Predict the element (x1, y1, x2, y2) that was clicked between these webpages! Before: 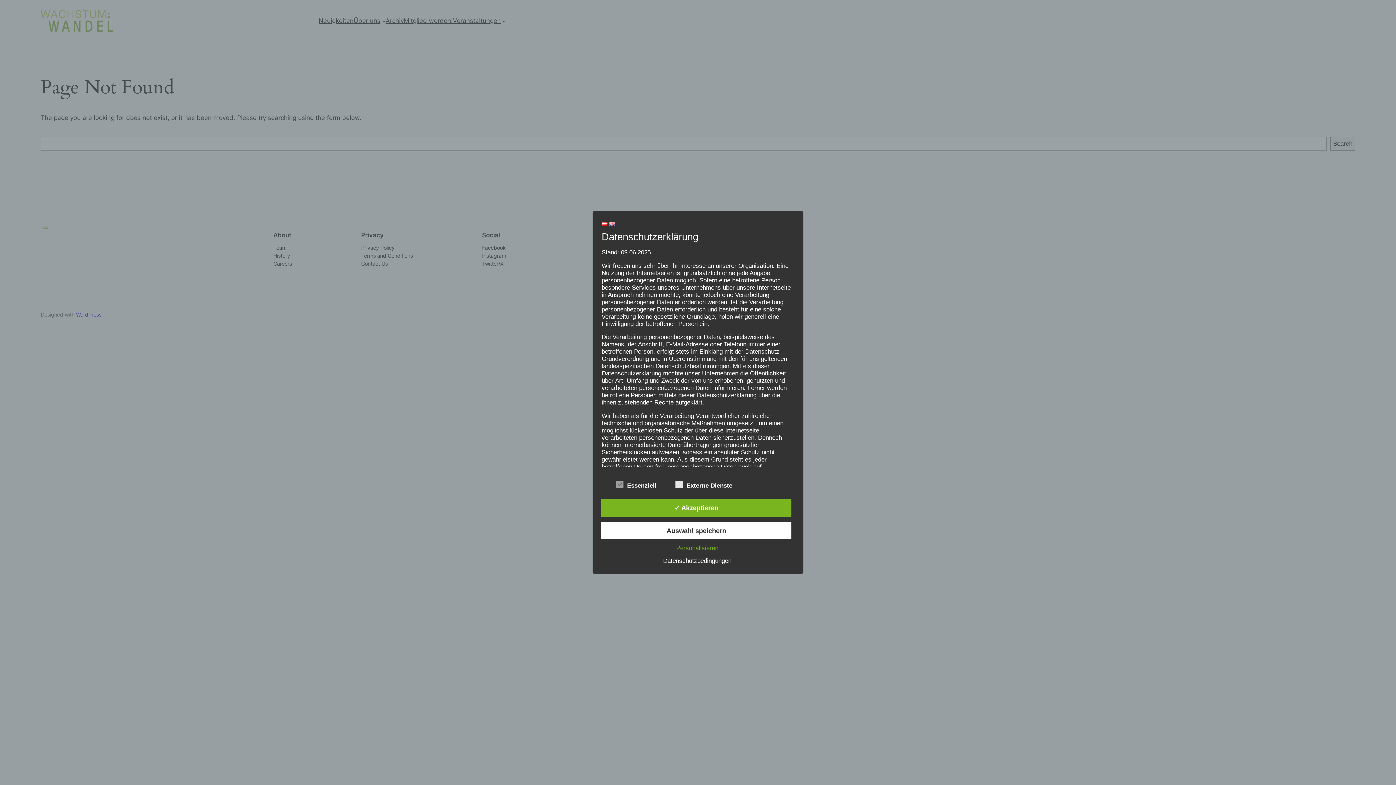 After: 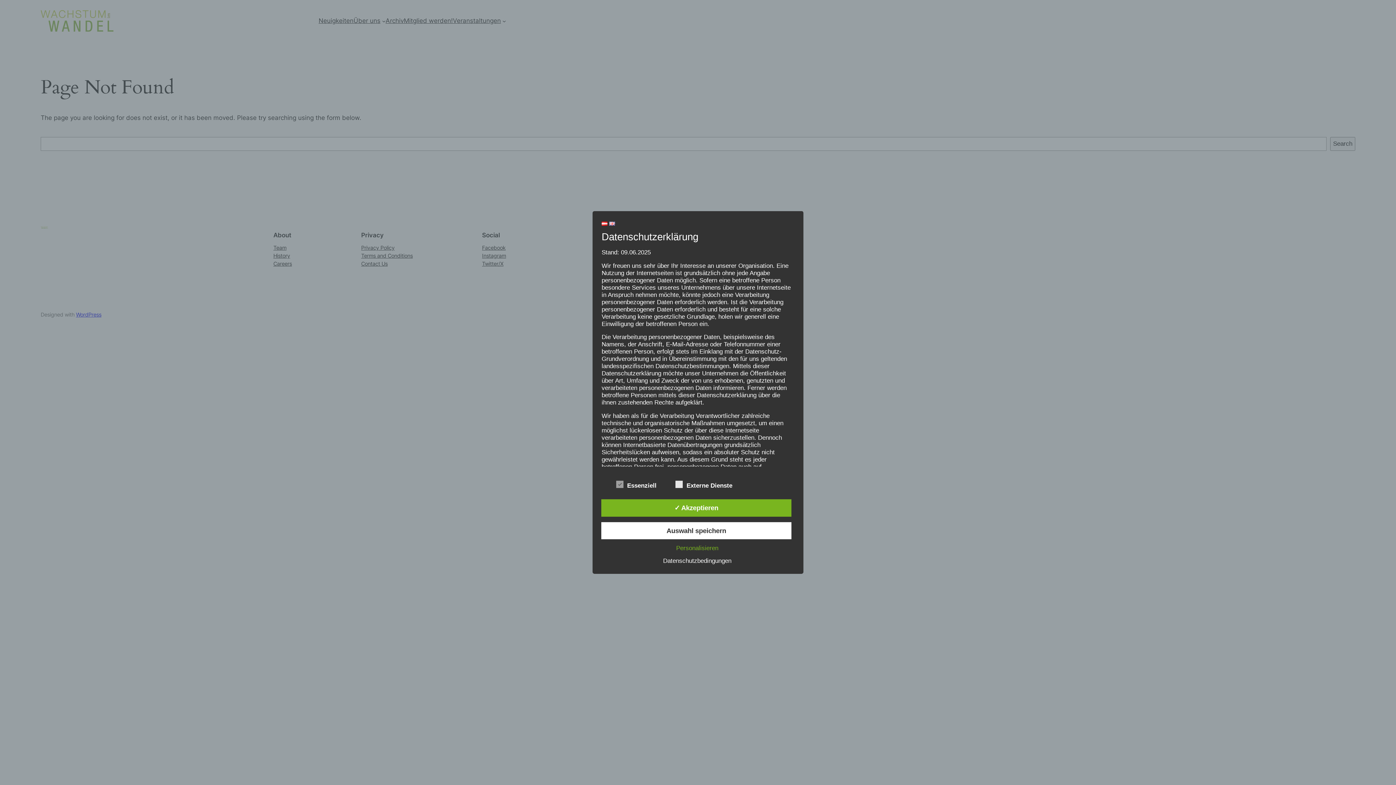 Action: label: Datenschutzbedingungen bbox: (659, 557, 735, 564)